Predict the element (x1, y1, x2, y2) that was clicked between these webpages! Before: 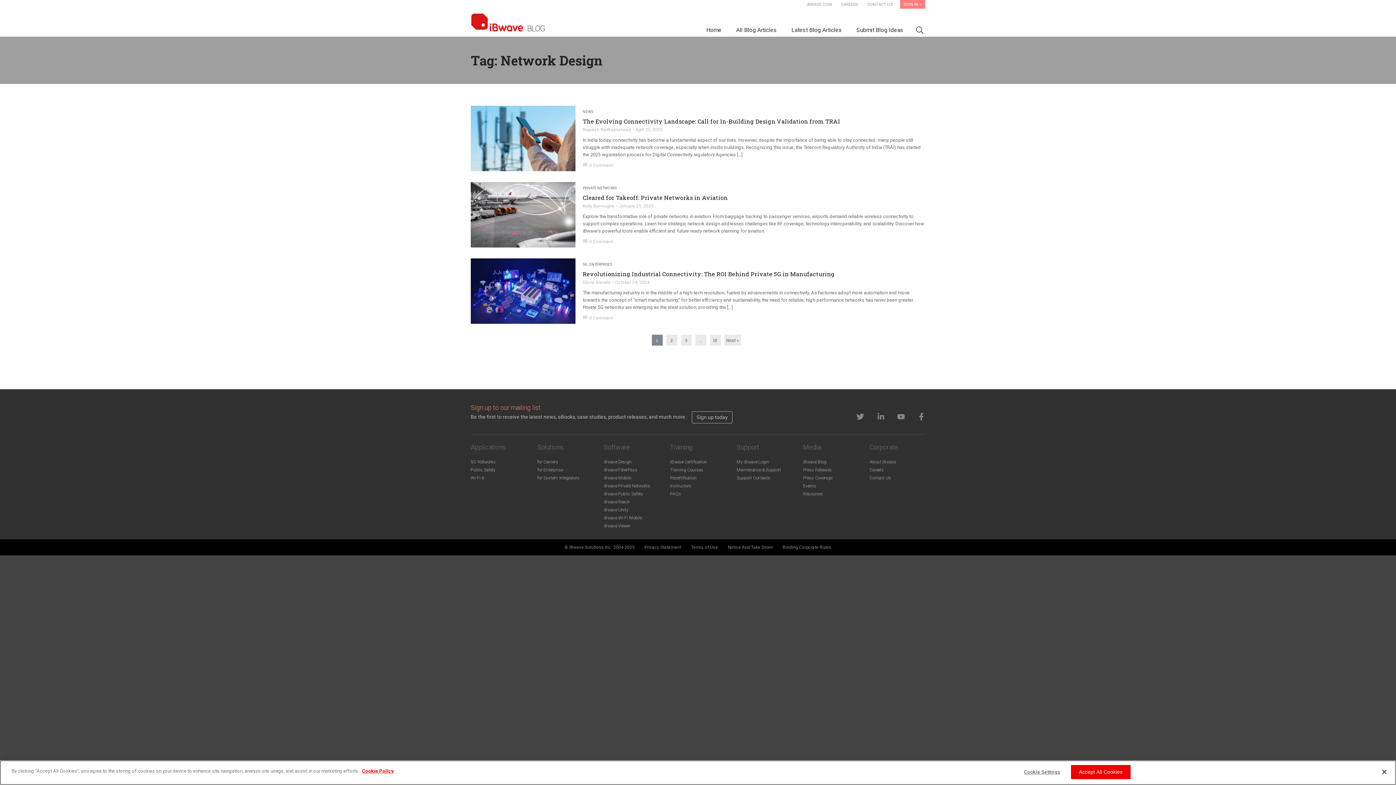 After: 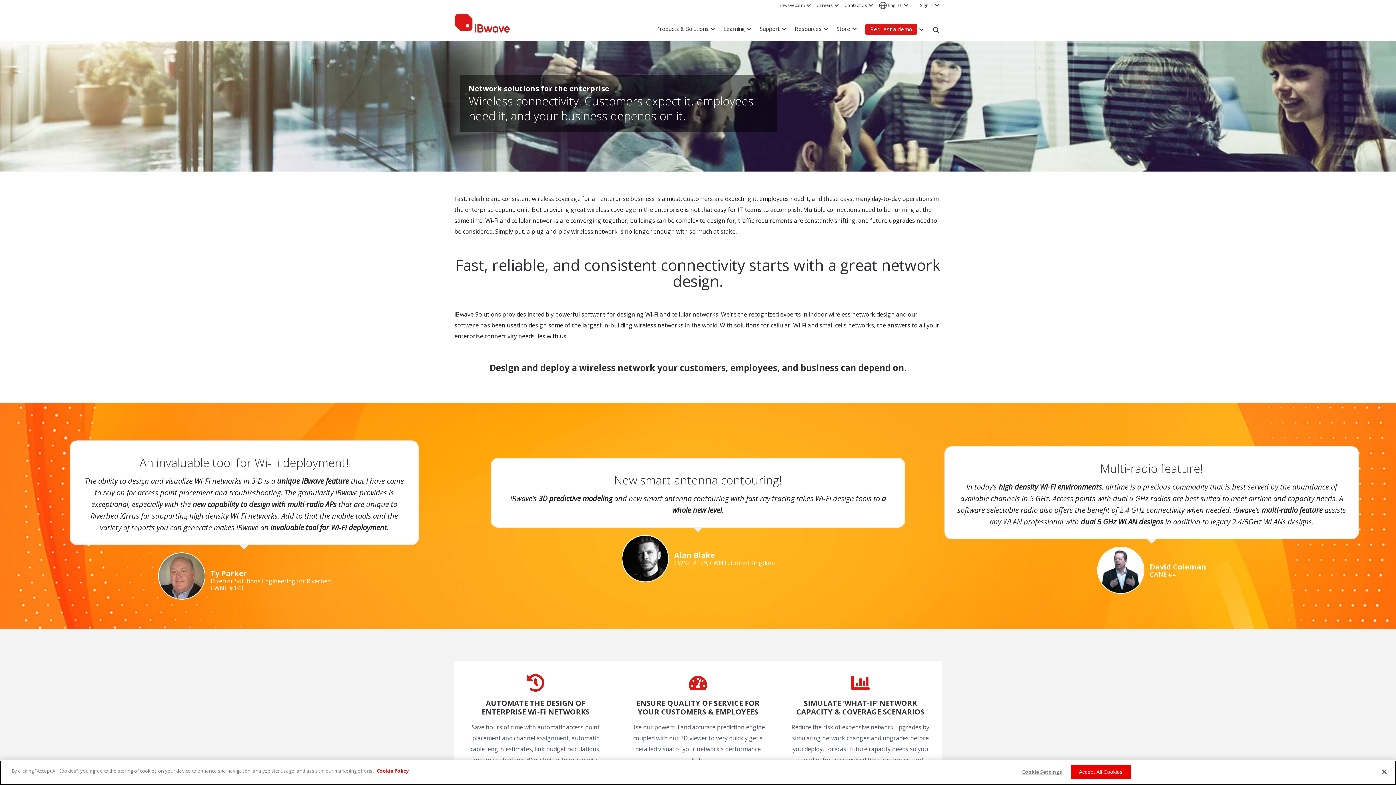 Action: bbox: (537, 467, 562, 472) label: for Enterprise